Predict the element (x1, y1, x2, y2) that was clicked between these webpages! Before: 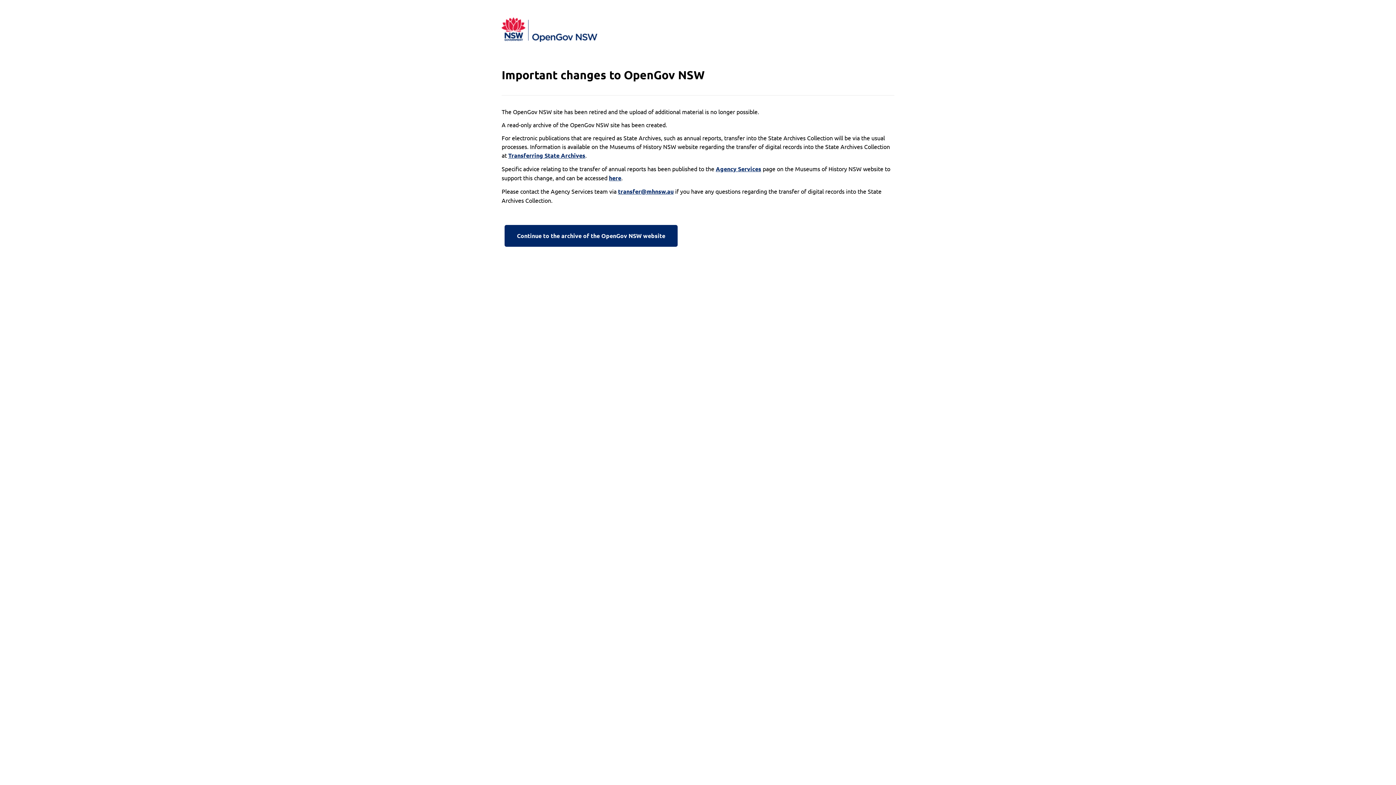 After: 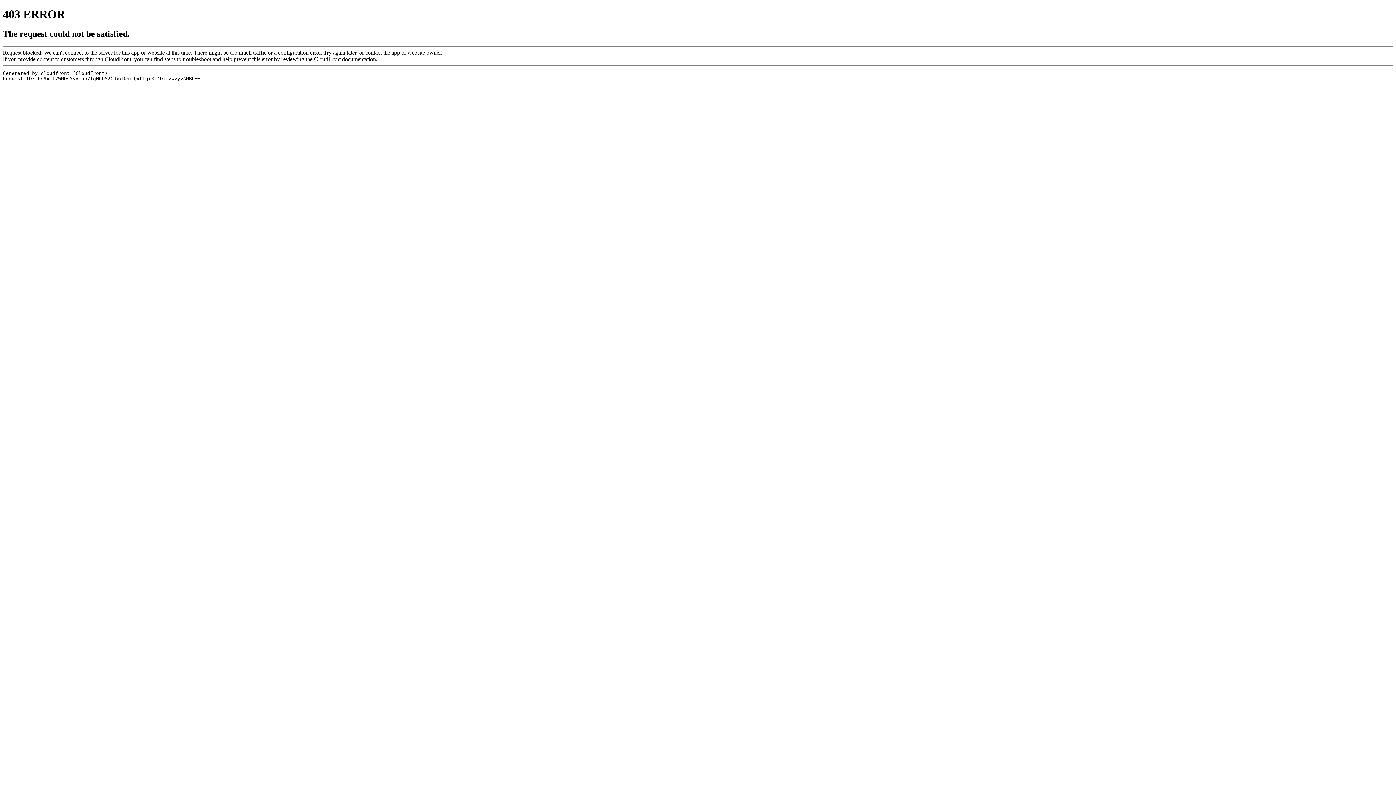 Action: bbox: (716, 164, 761, 173) label: Agency Services